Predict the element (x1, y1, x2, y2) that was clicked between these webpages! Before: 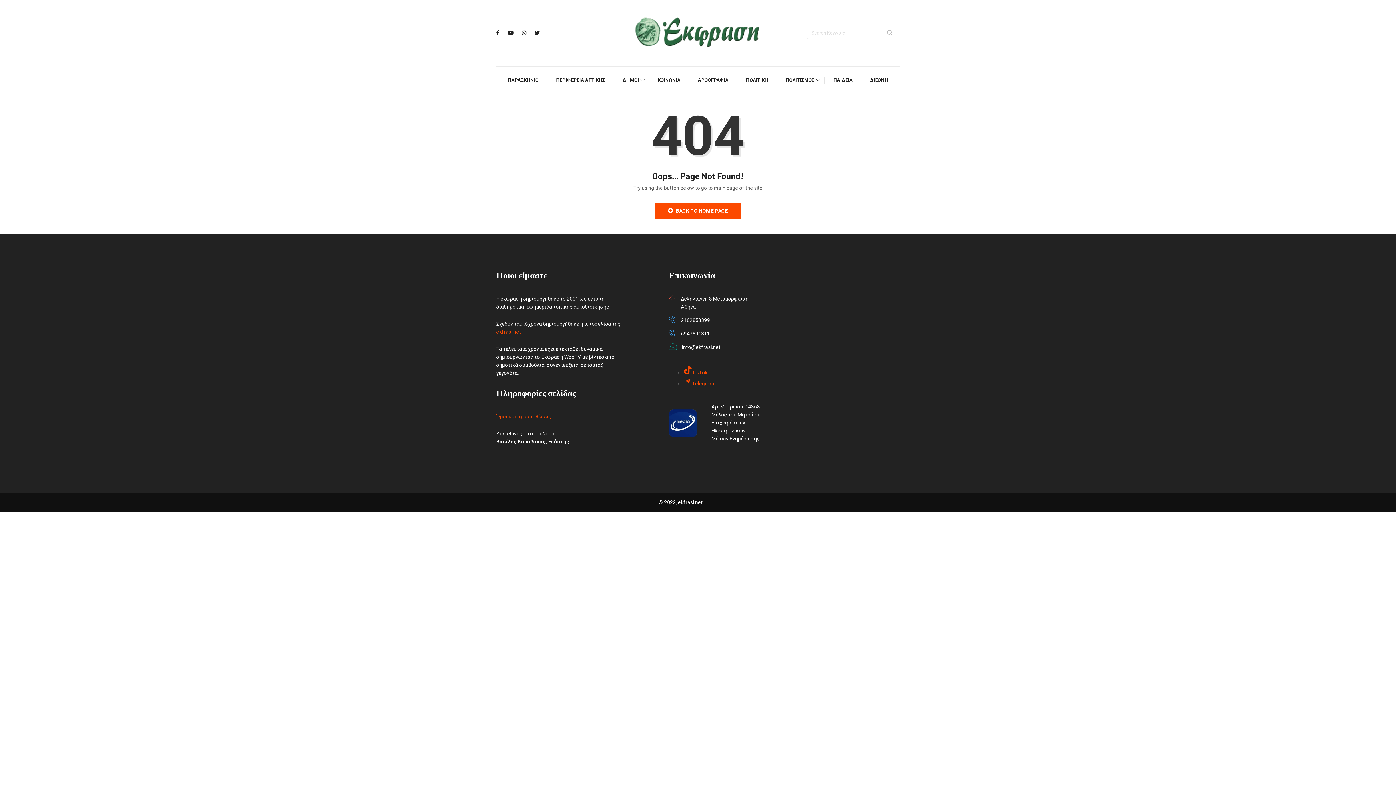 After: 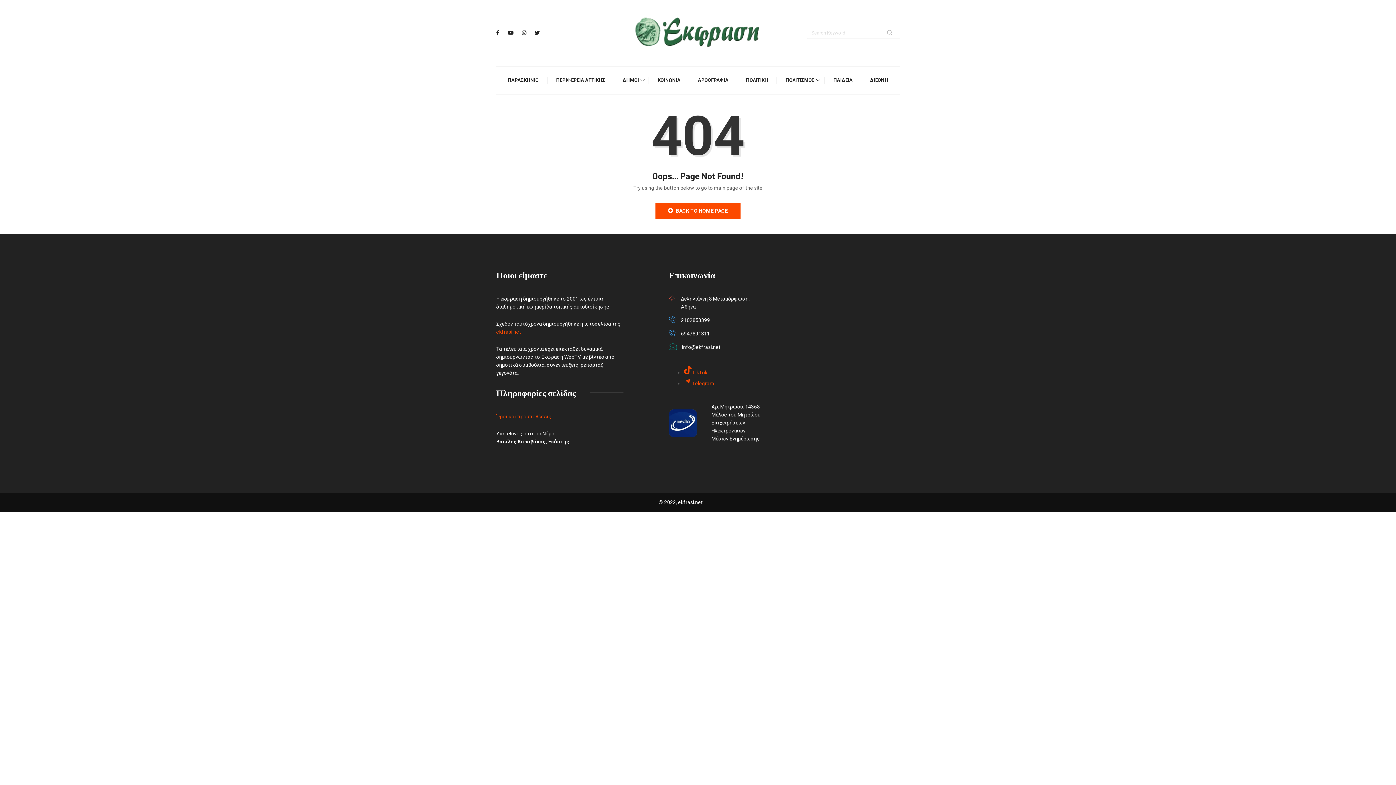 Action: label: Telegram bbox: (683, 380, 714, 386)